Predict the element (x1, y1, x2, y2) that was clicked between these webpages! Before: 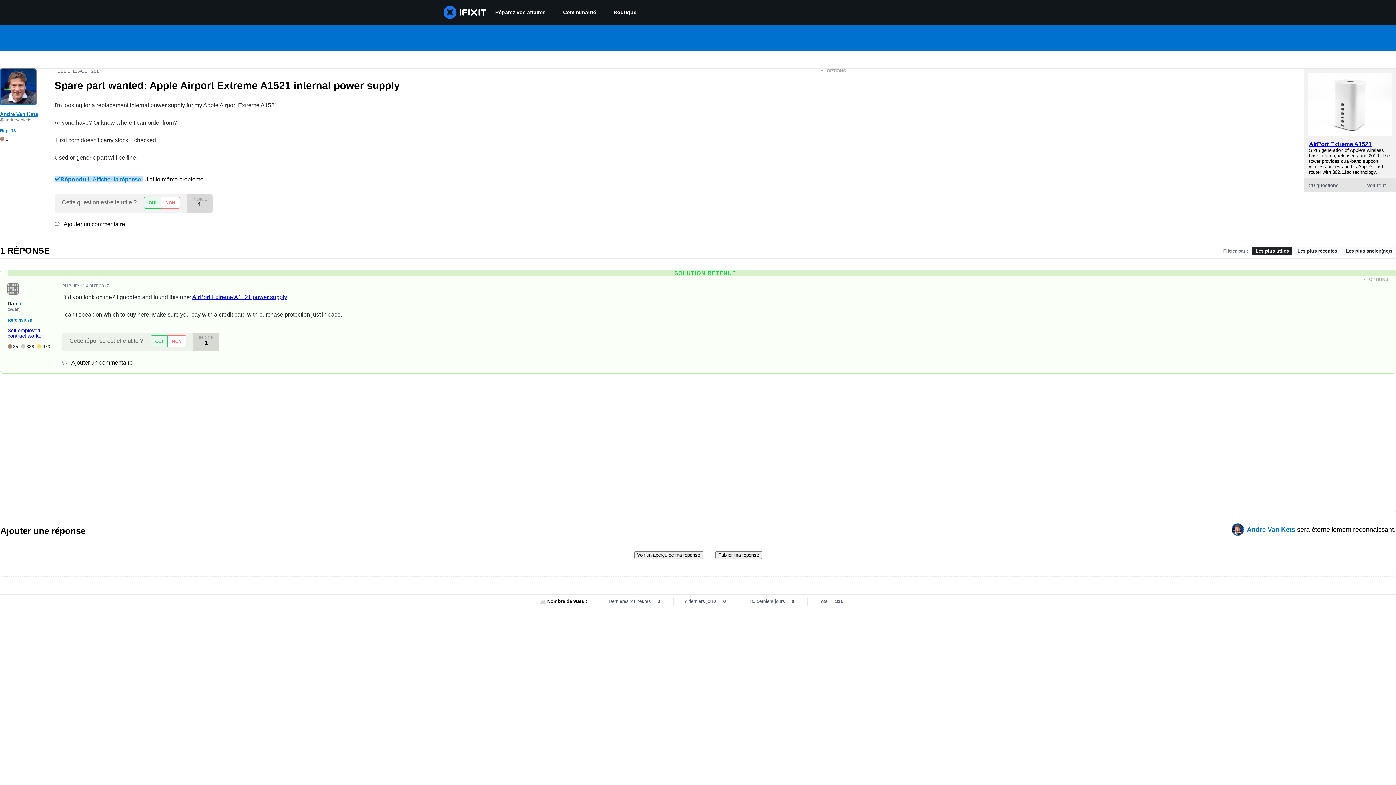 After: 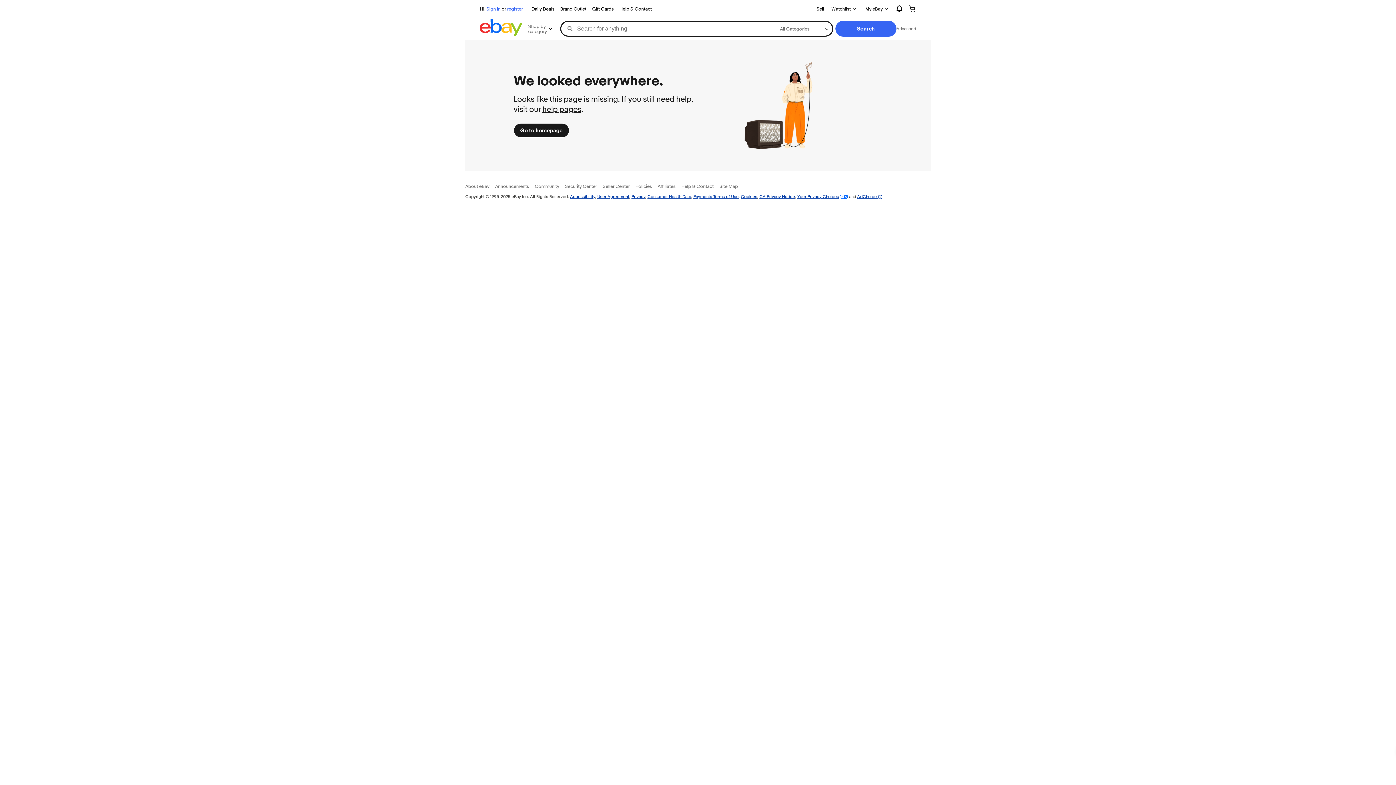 Action: label: AirPort Extreme A1521 power supply bbox: (192, 294, 287, 300)